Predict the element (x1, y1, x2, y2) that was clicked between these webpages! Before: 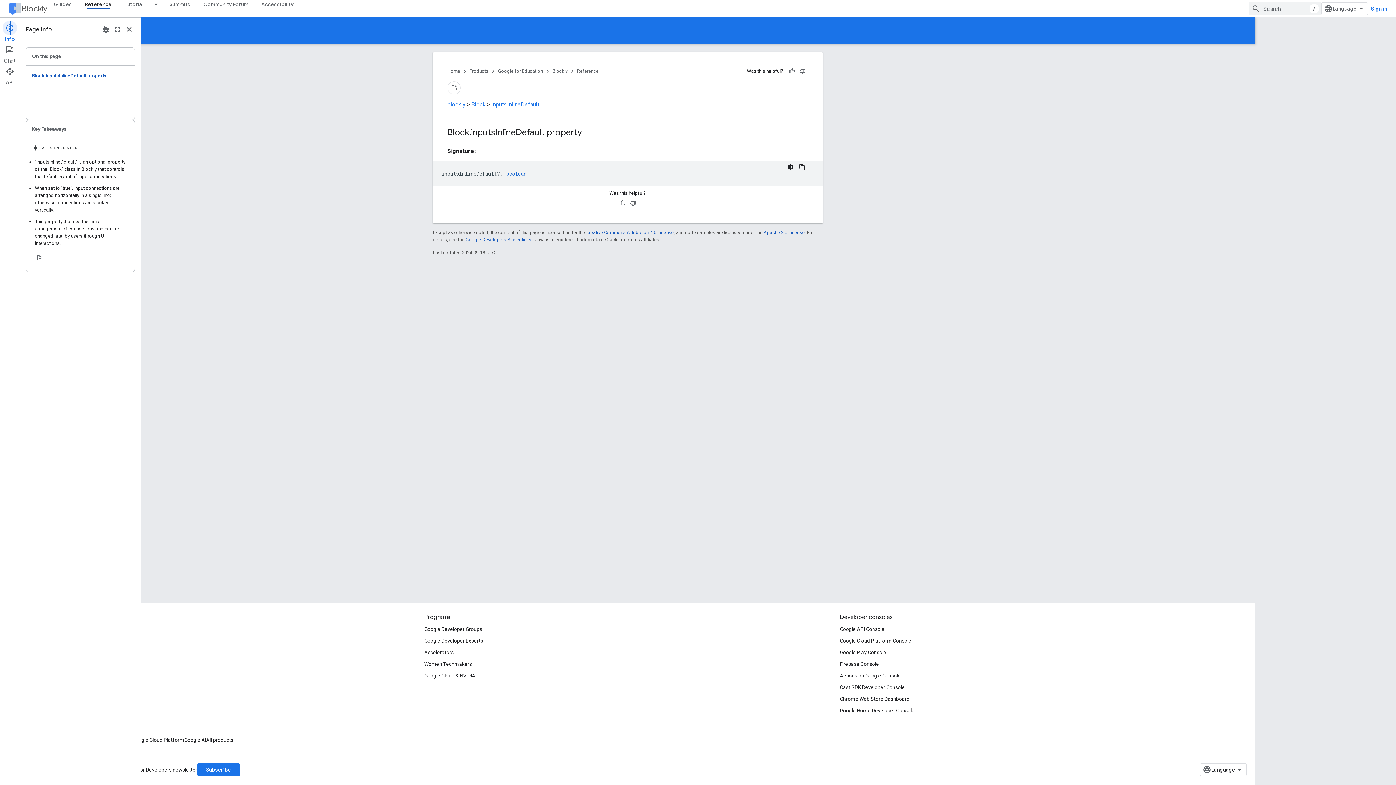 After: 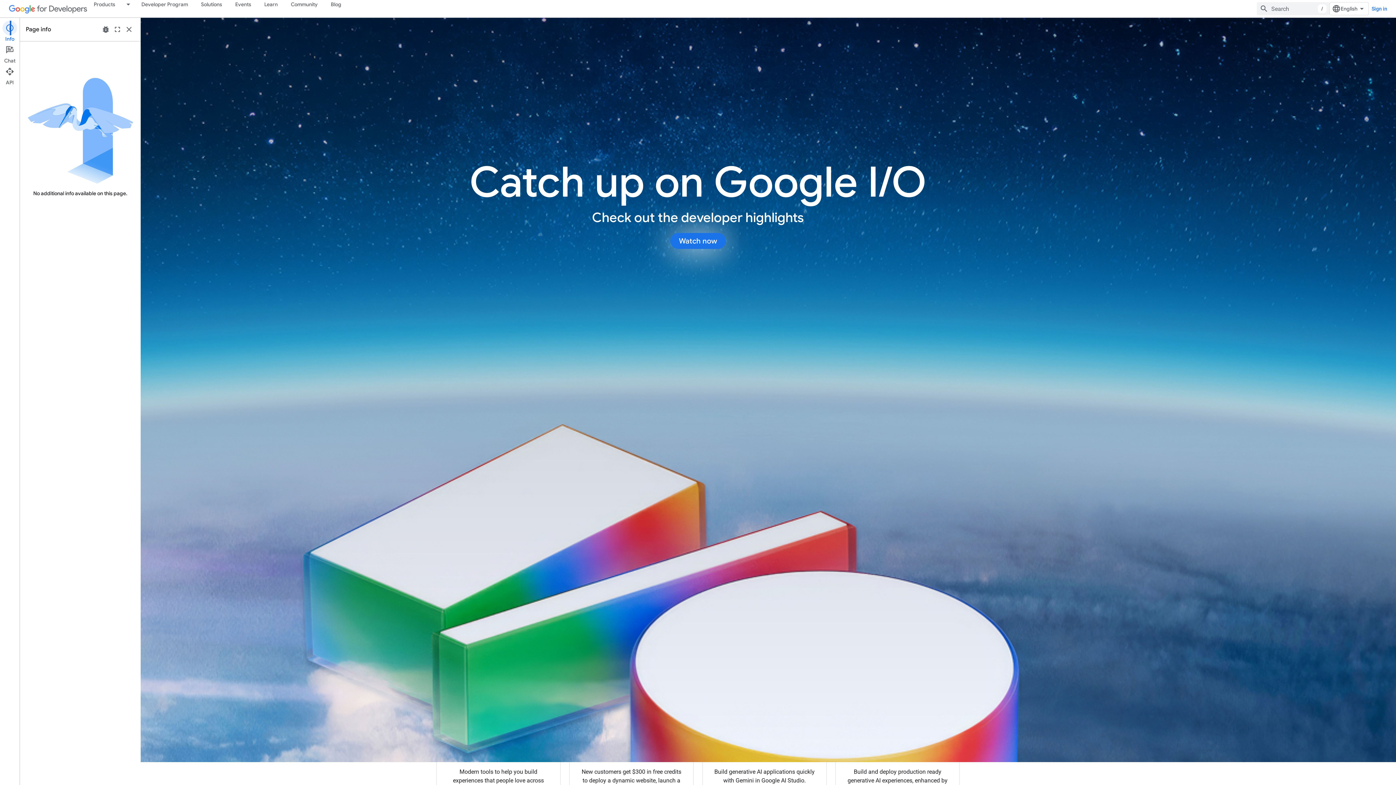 Action: label: Home bbox: (508, 66, 520, 75)